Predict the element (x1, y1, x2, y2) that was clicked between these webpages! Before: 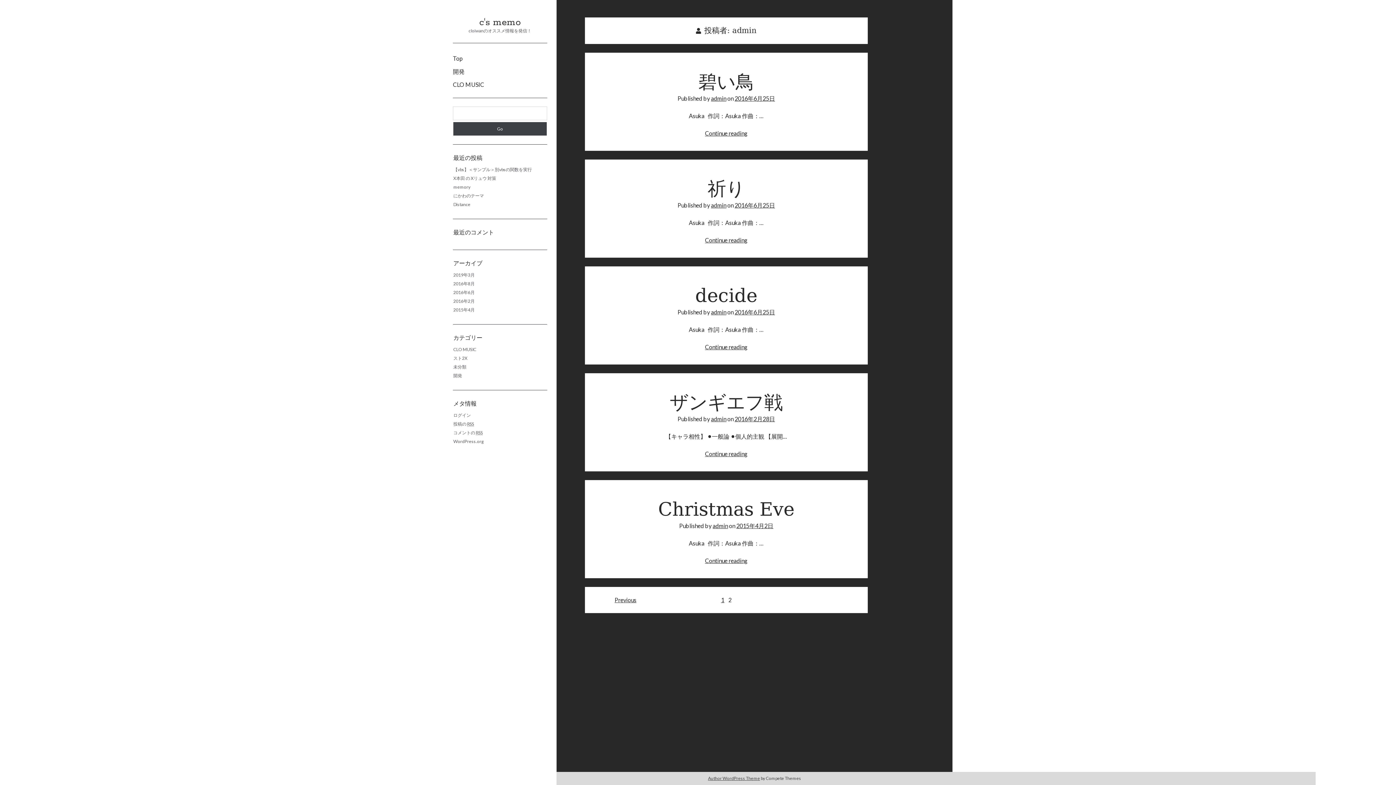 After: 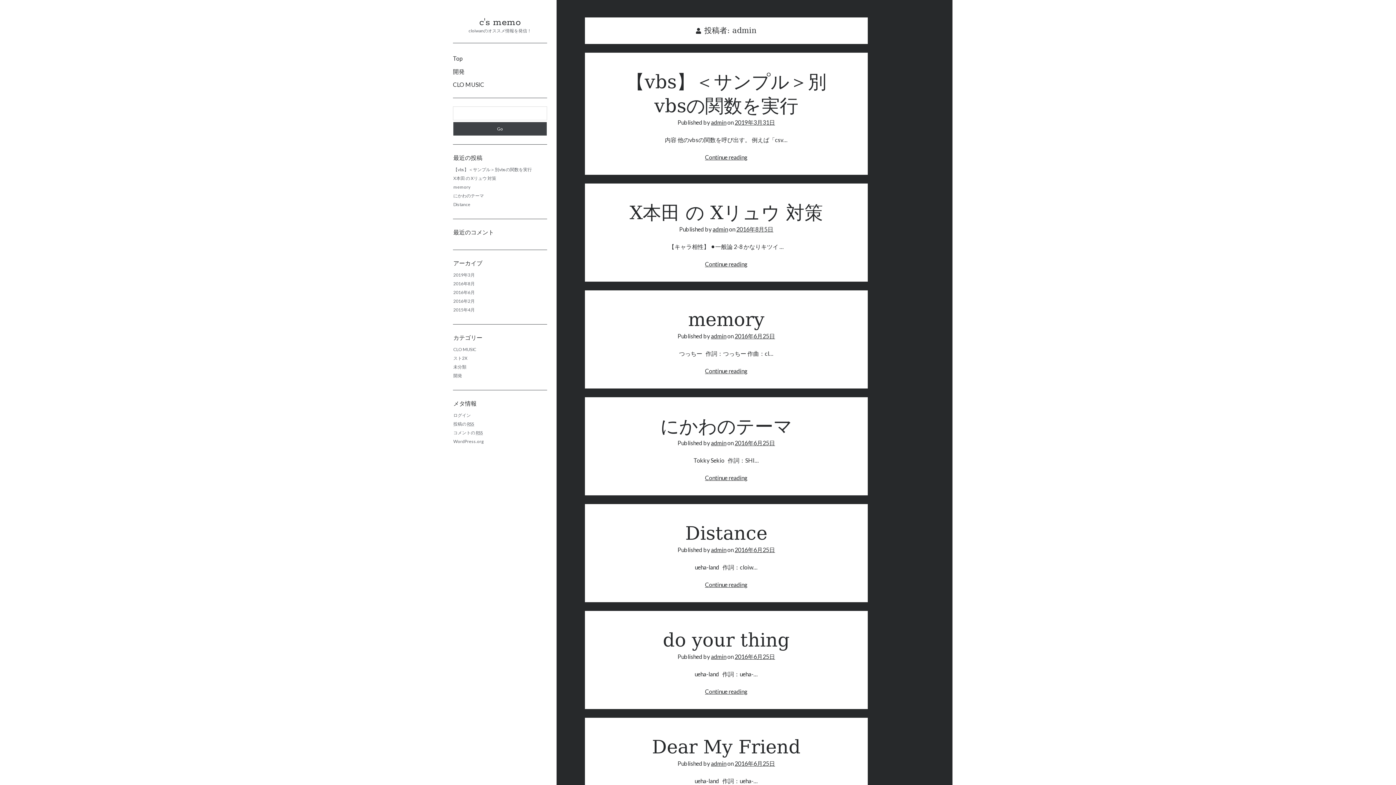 Action: label: 1 bbox: (721, 596, 724, 603)